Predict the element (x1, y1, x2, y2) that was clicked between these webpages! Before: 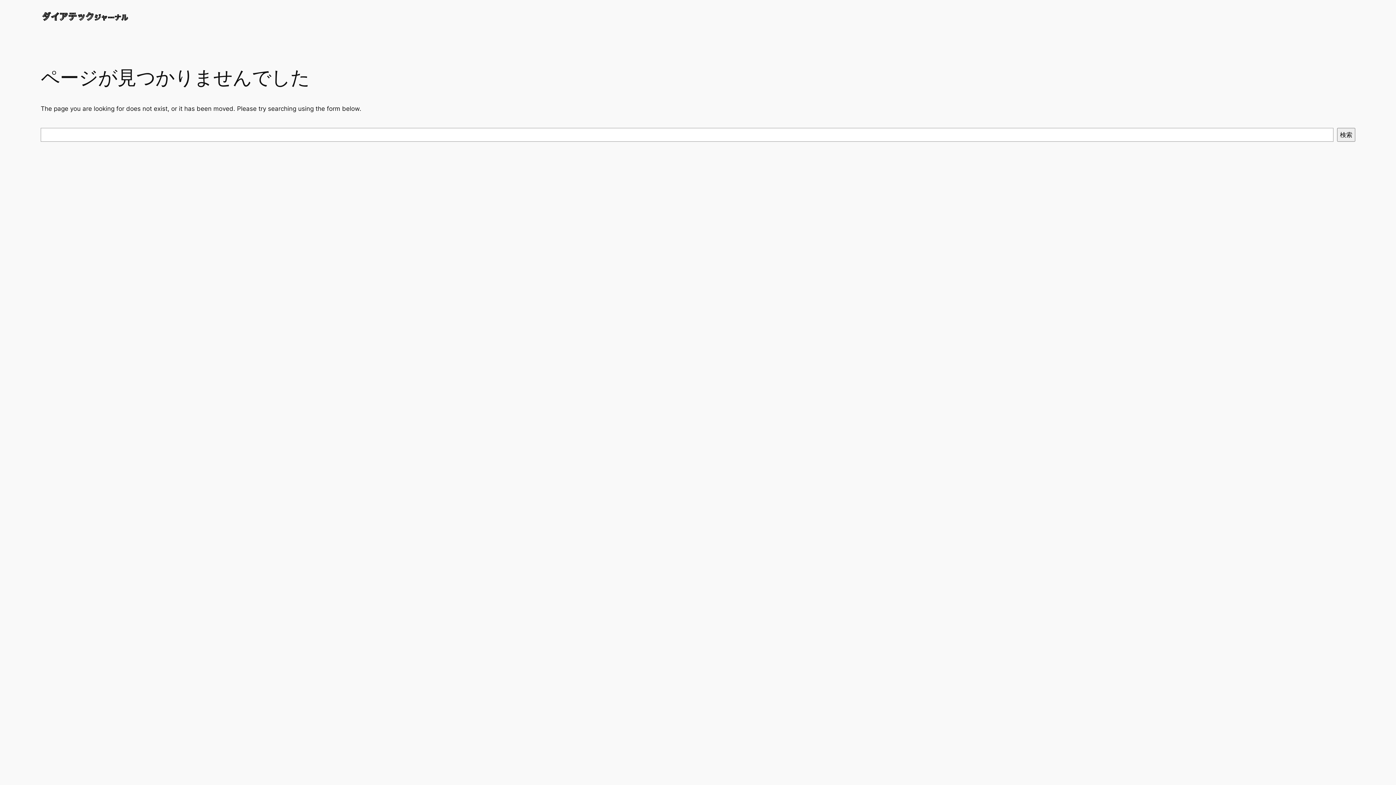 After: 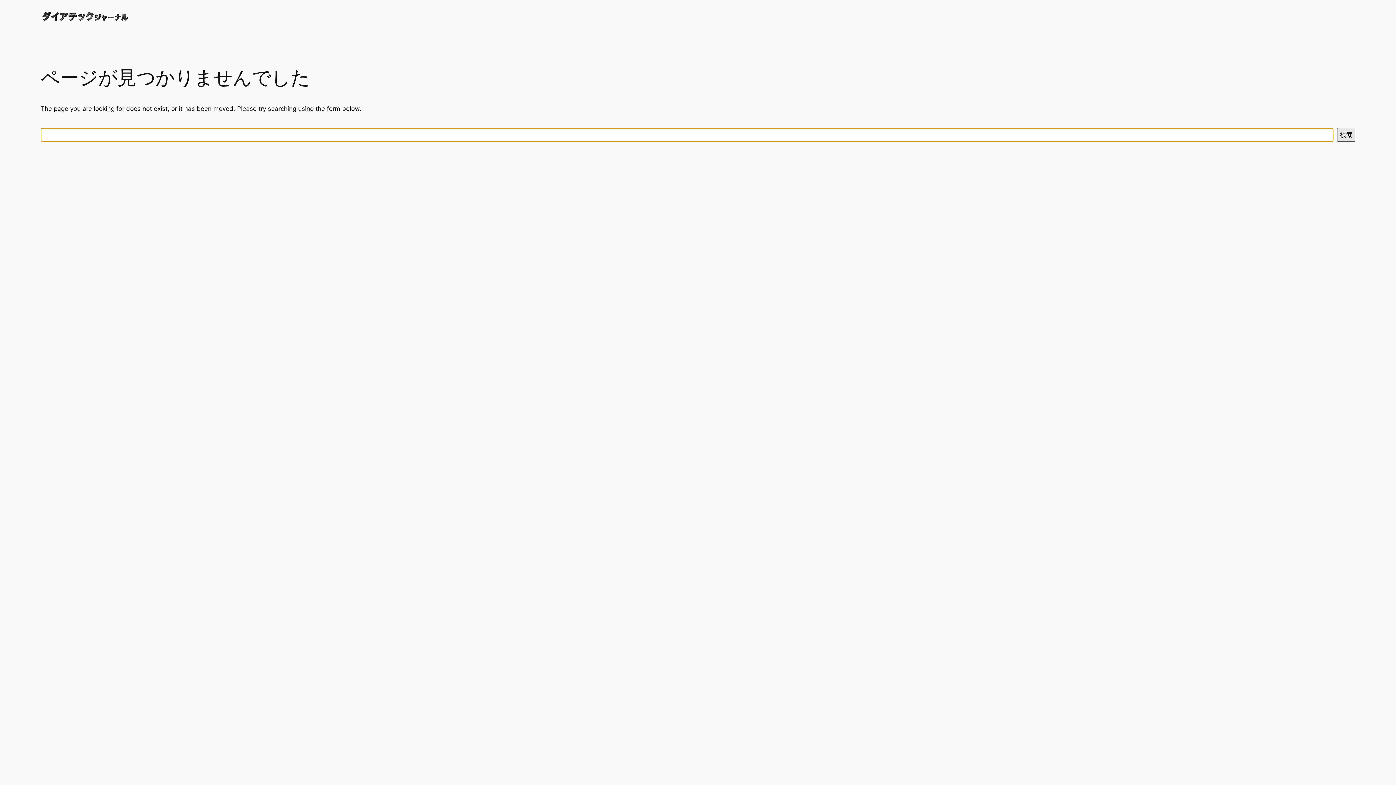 Action: label: 検索 bbox: (1337, 128, 1355, 141)